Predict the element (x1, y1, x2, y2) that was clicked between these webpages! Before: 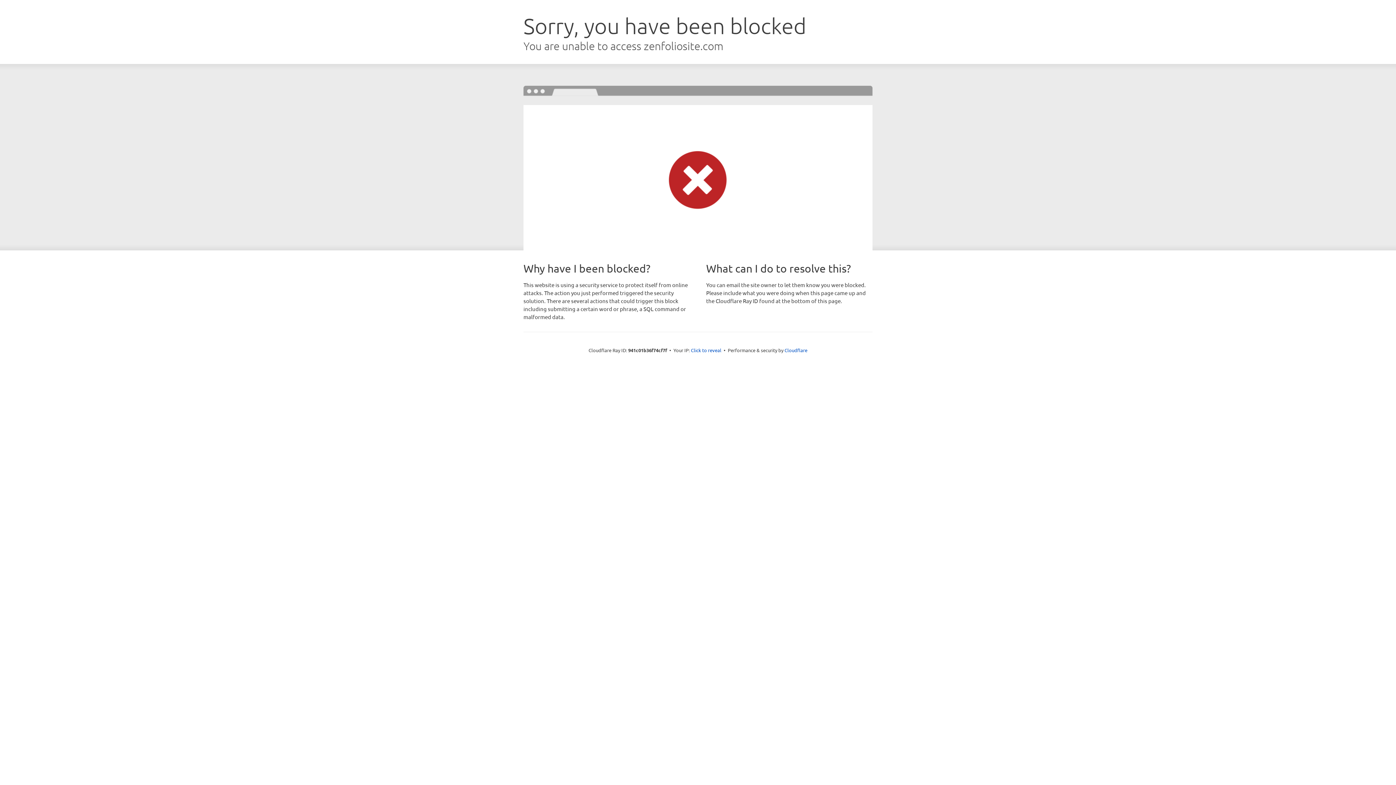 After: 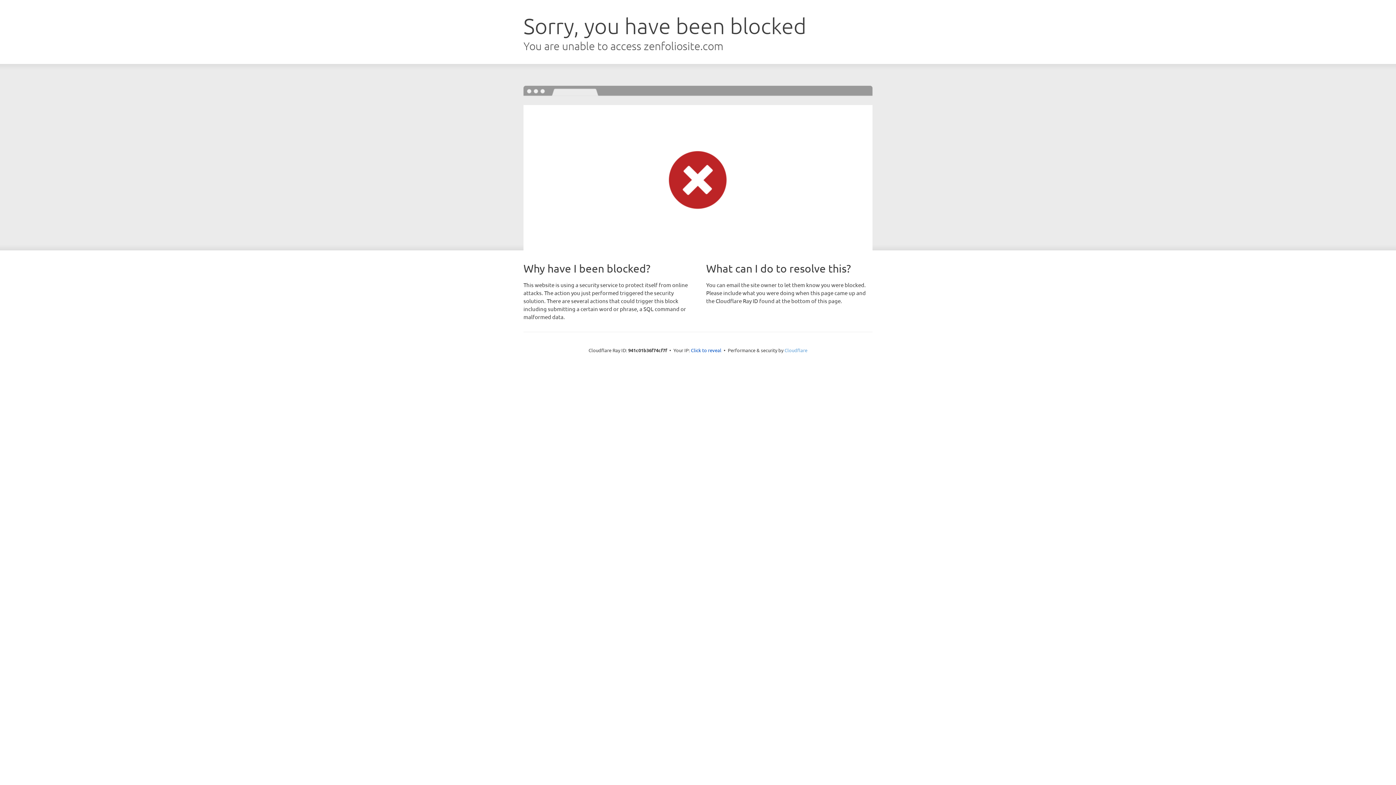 Action: label: Cloudflare bbox: (784, 347, 807, 353)